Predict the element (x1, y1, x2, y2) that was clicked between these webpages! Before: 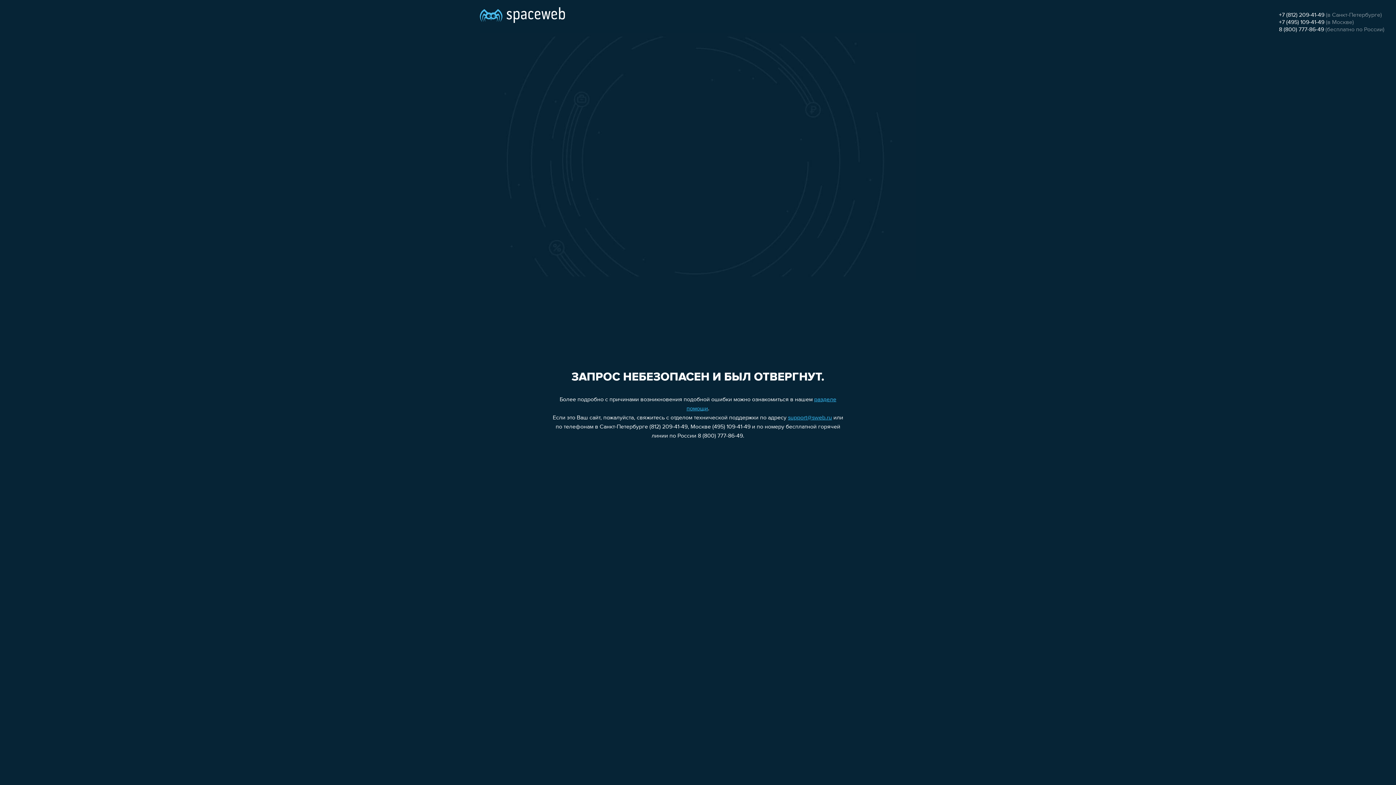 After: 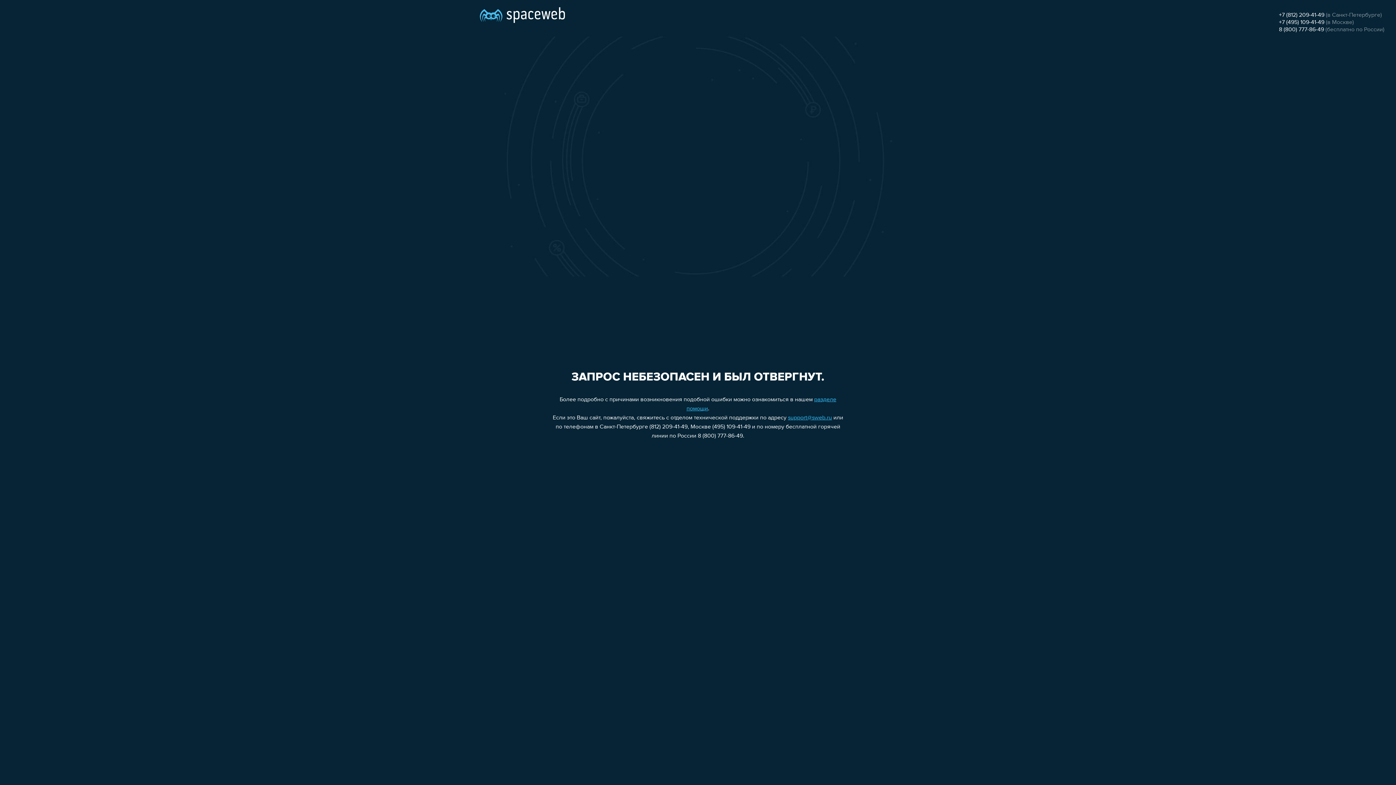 Action: label: +7 (812) 209-41-49 bbox: (1279, 12, 1324, 18)